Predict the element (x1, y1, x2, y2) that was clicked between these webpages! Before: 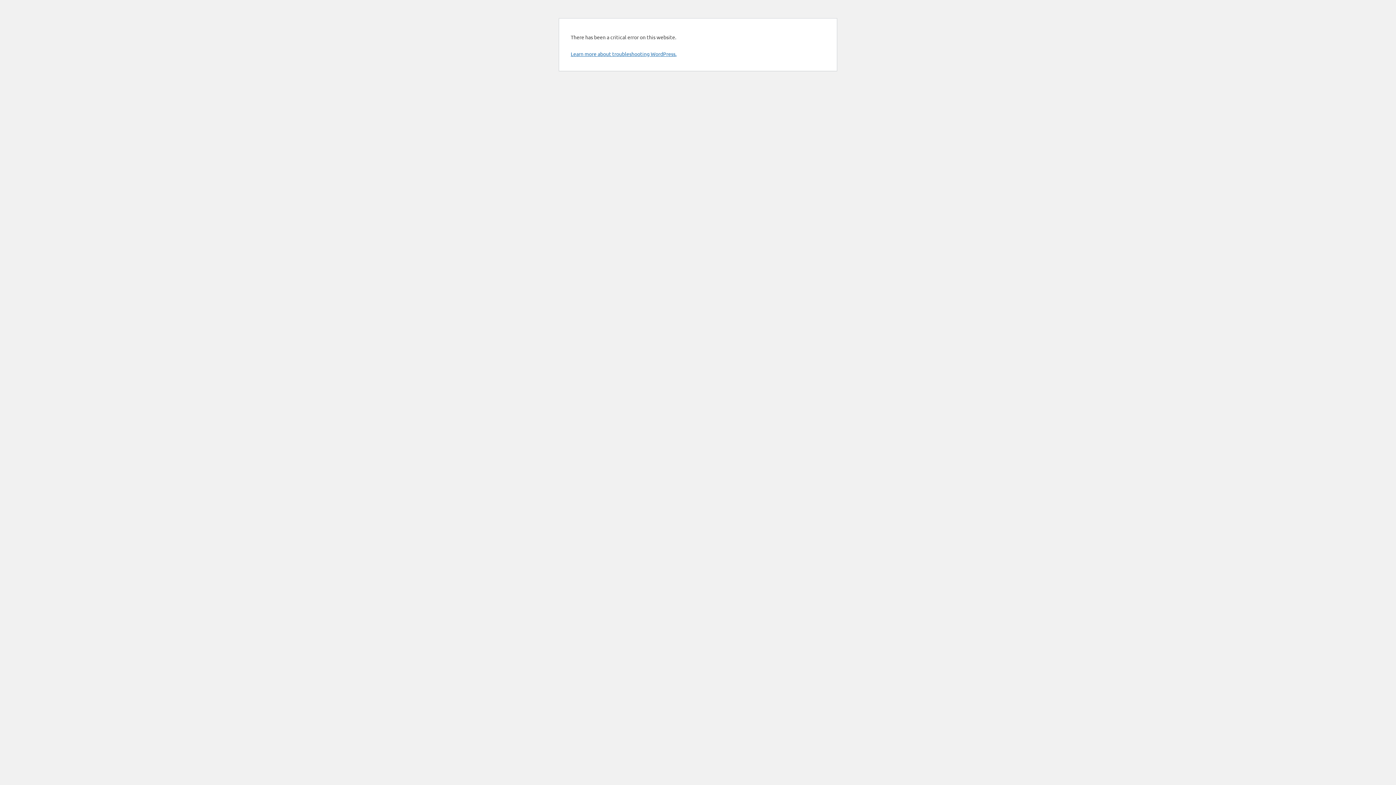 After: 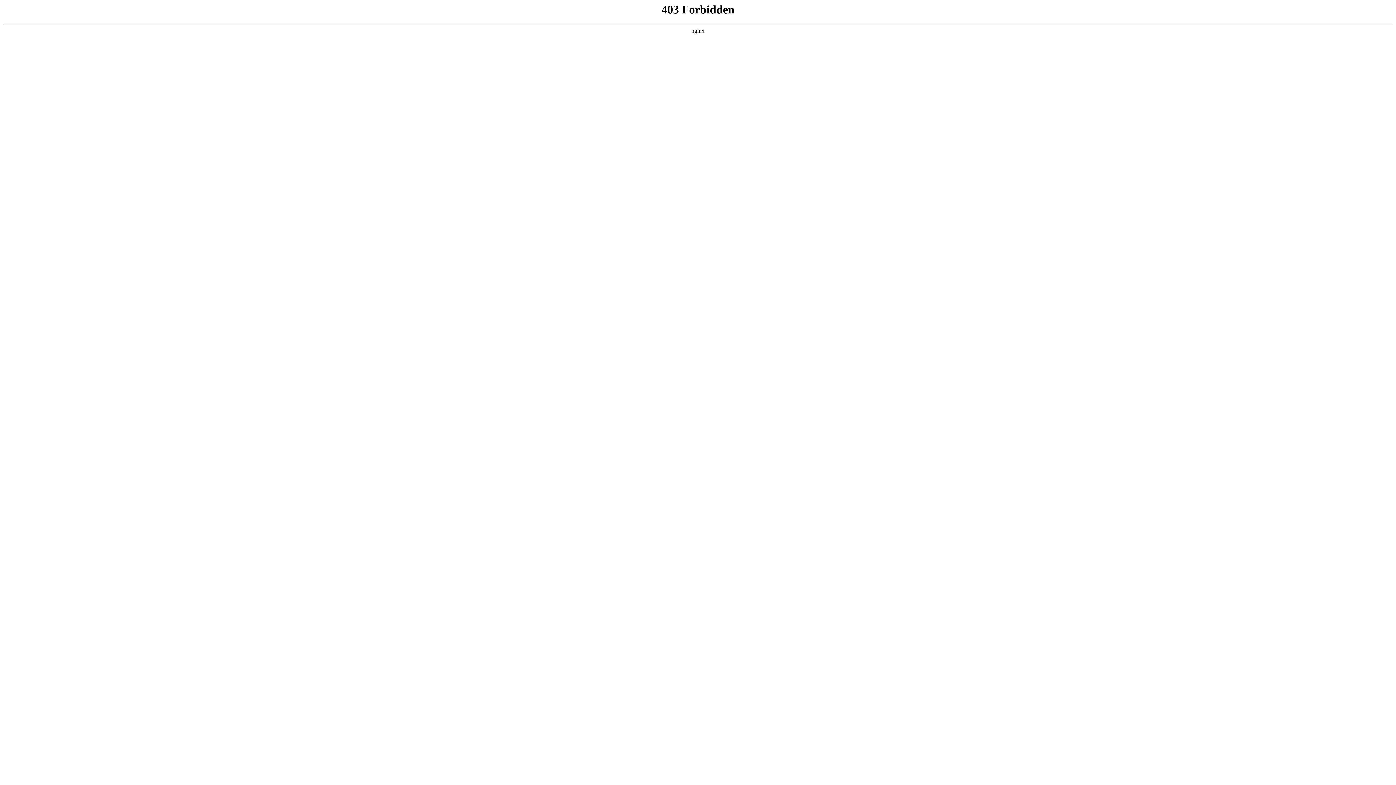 Action: bbox: (570, 50, 676, 57) label: Learn more about troubleshooting WordPress.